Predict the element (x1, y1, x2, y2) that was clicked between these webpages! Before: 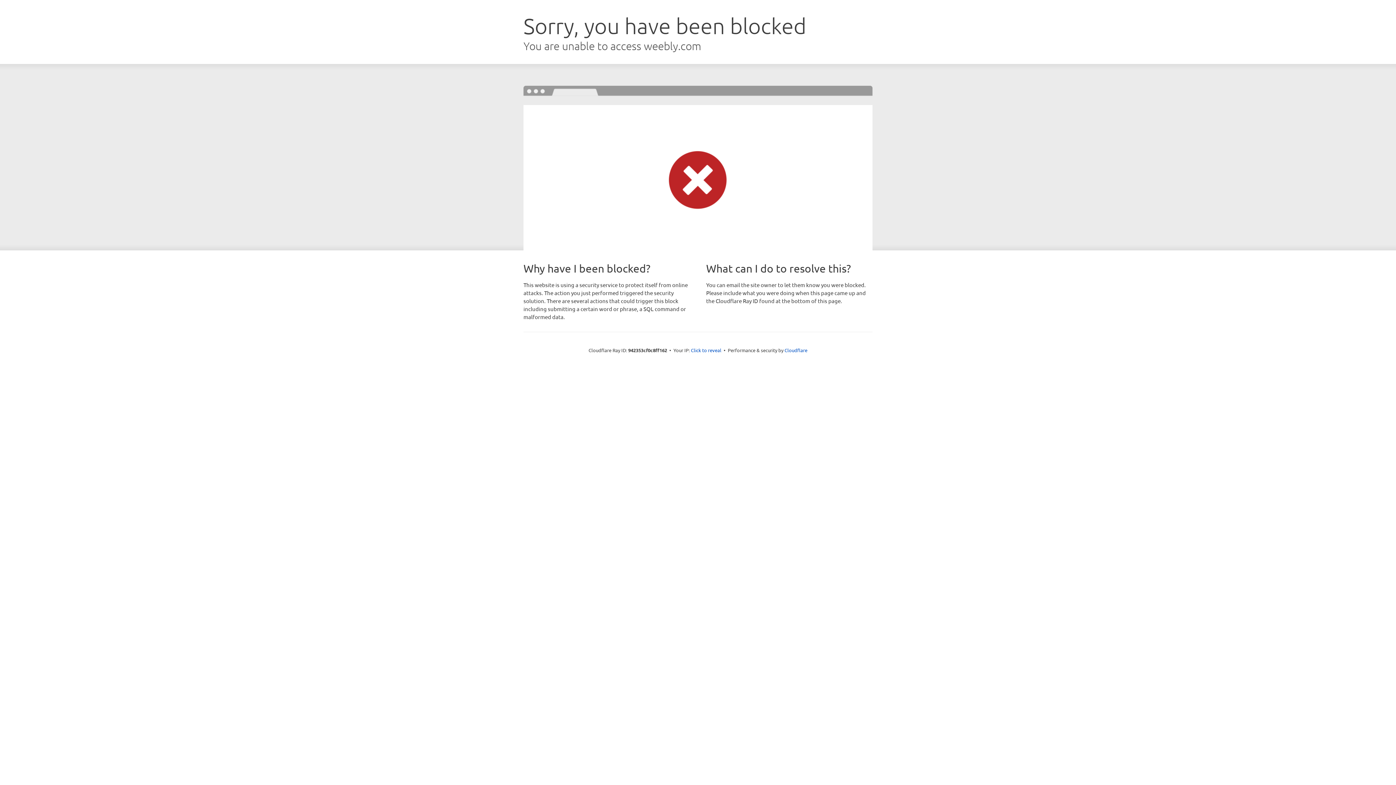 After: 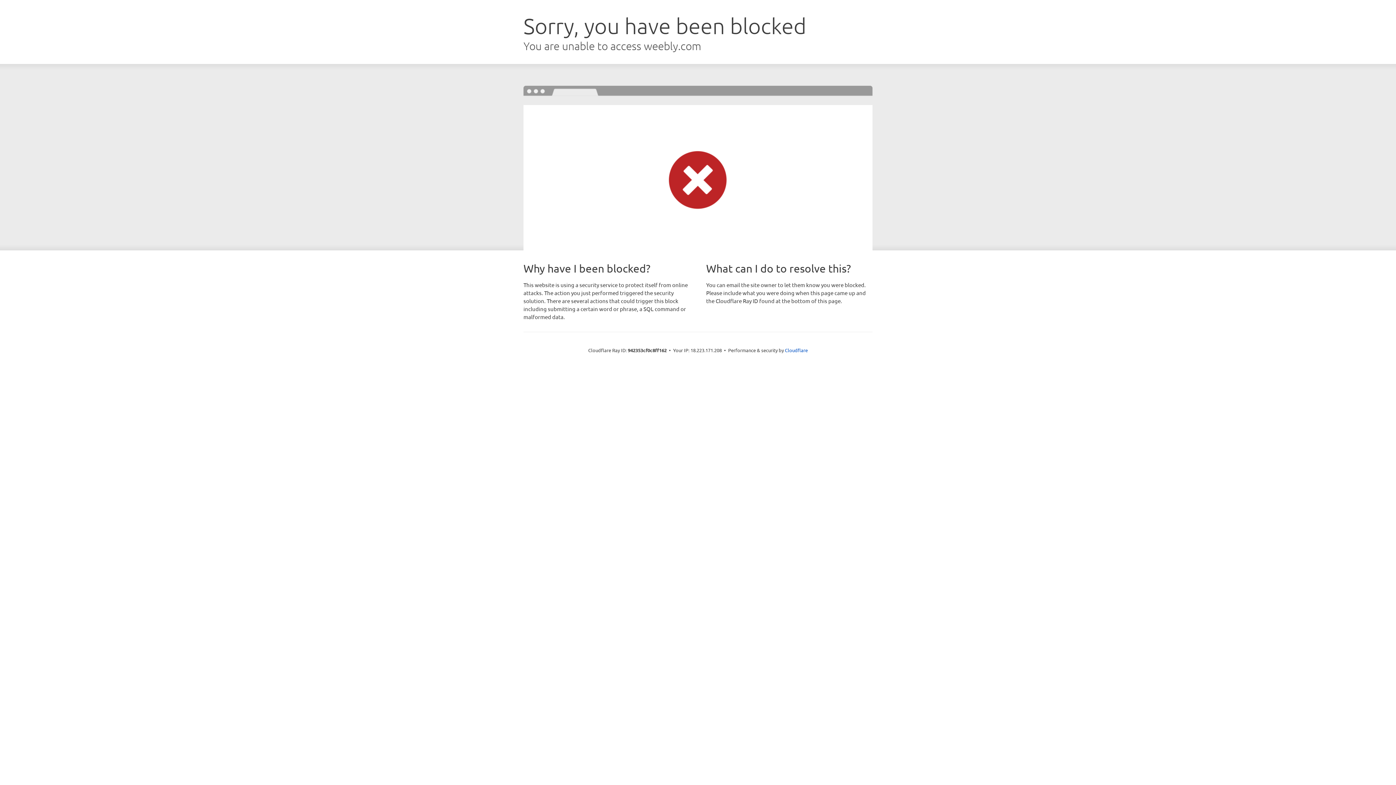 Action: label: Click to reveal bbox: (691, 346, 721, 353)